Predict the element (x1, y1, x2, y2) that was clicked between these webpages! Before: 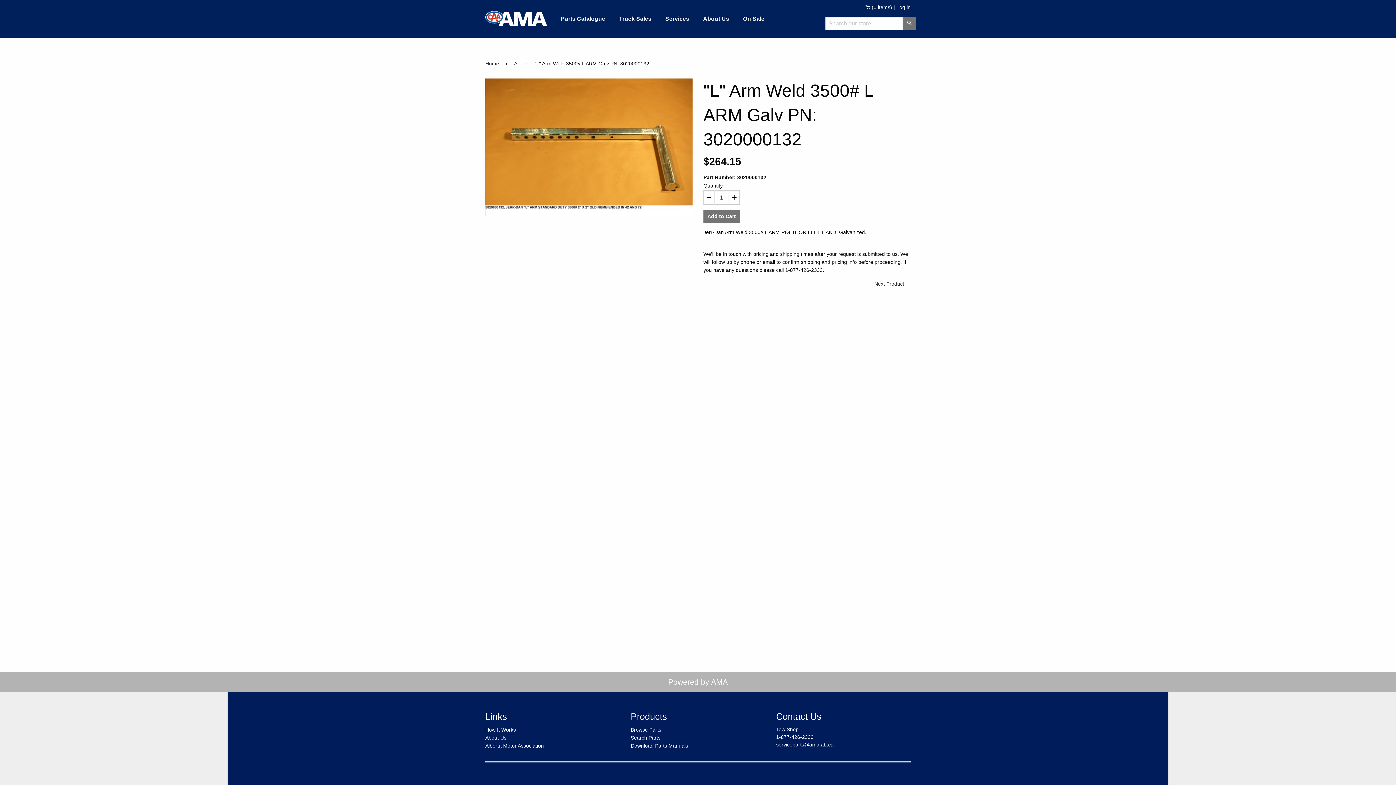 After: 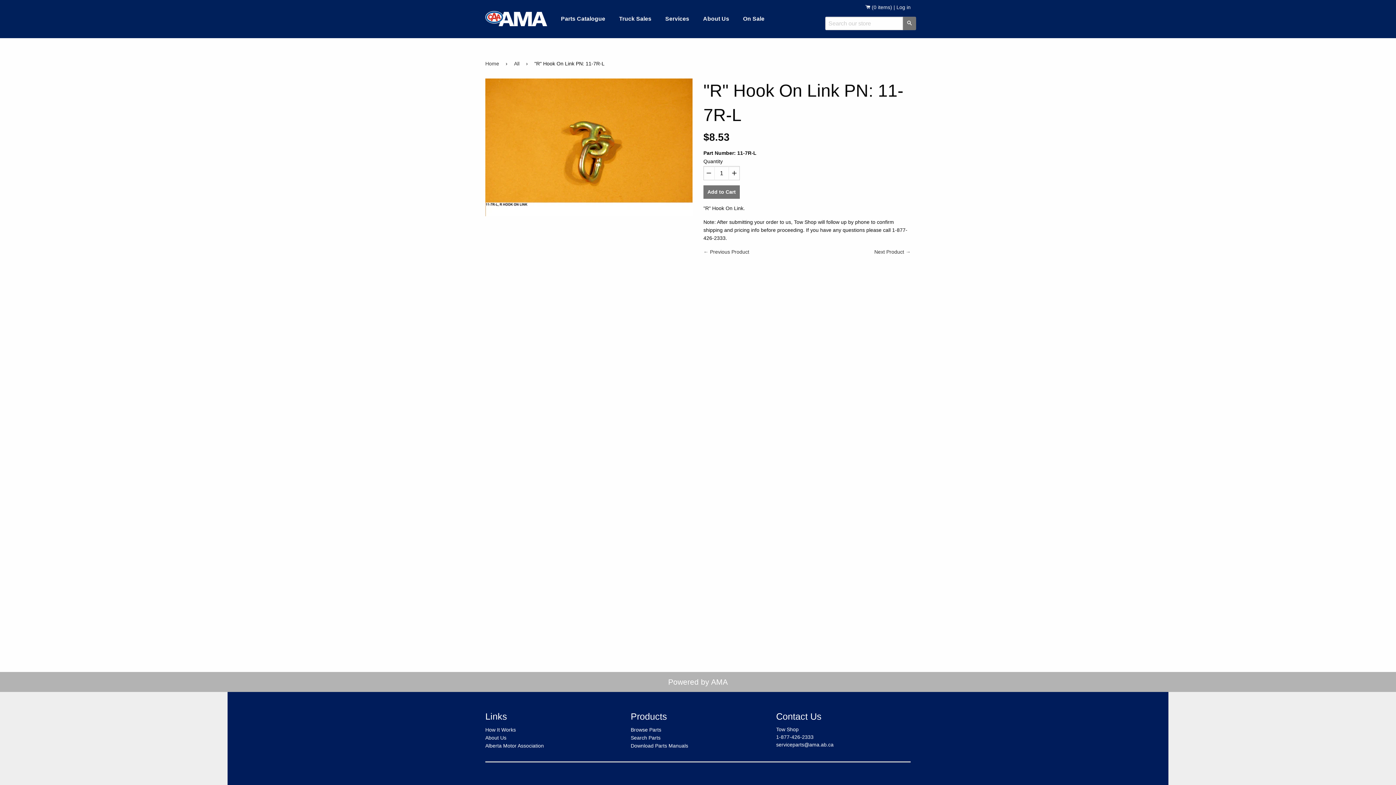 Action: label: Next Product → bbox: (874, 281, 910, 286)